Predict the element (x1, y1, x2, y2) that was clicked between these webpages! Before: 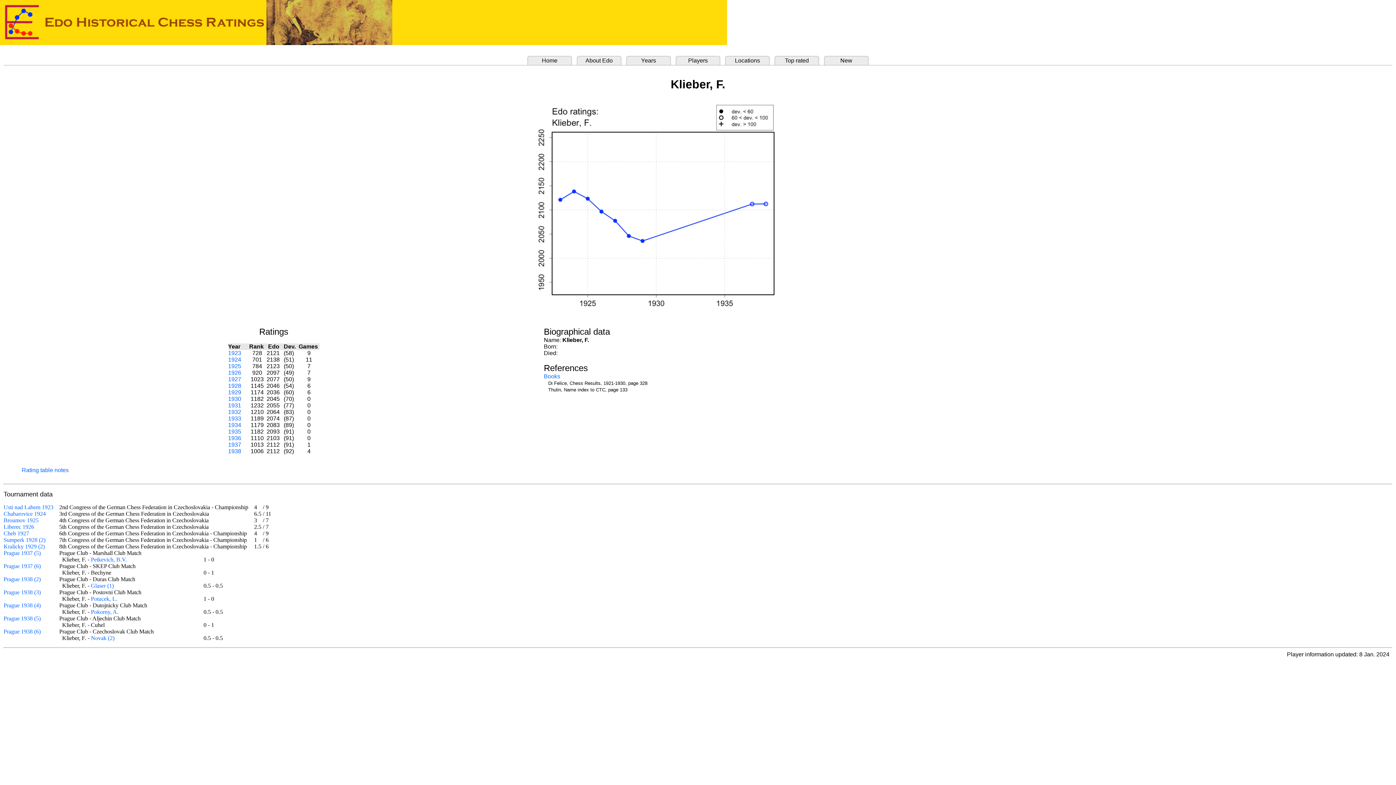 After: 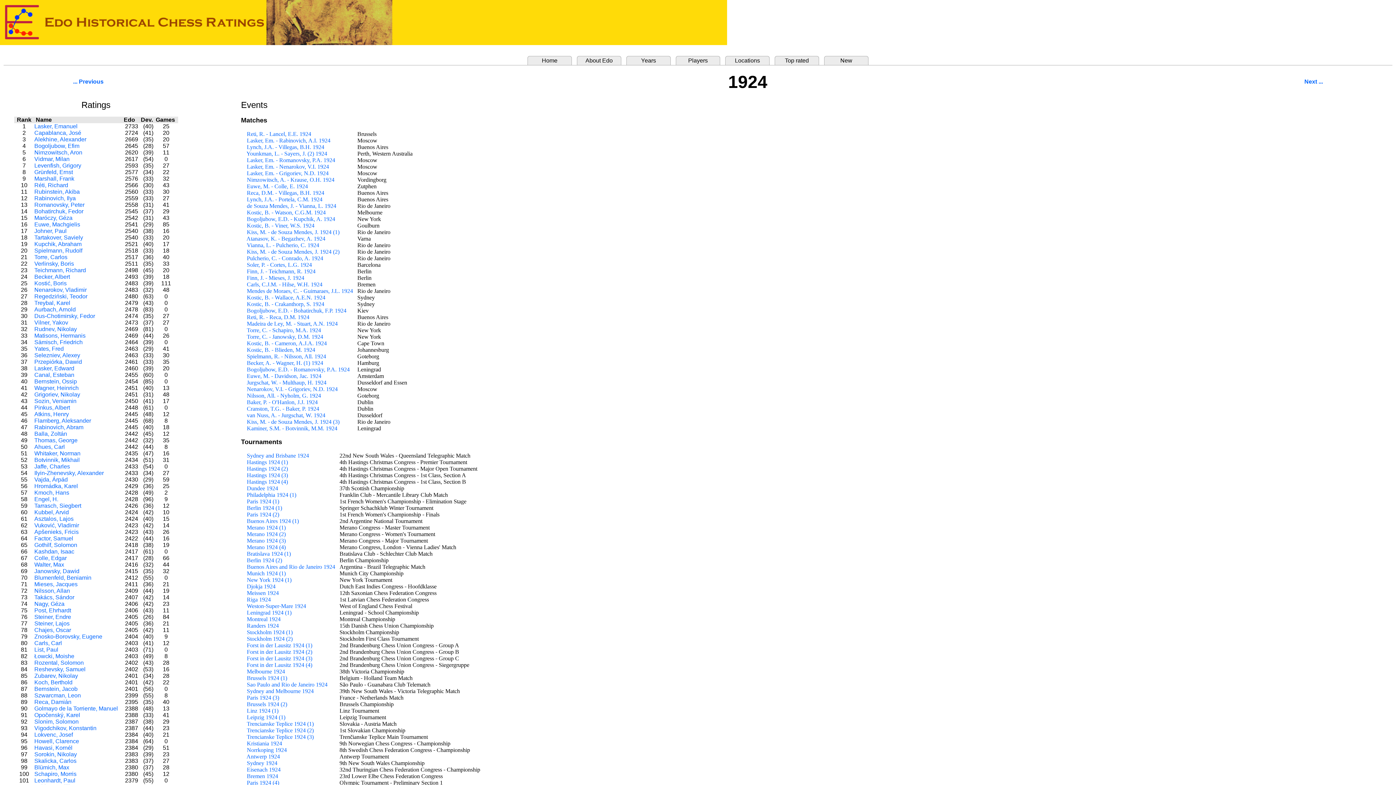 Action: label: 1924 bbox: (228, 356, 241, 362)